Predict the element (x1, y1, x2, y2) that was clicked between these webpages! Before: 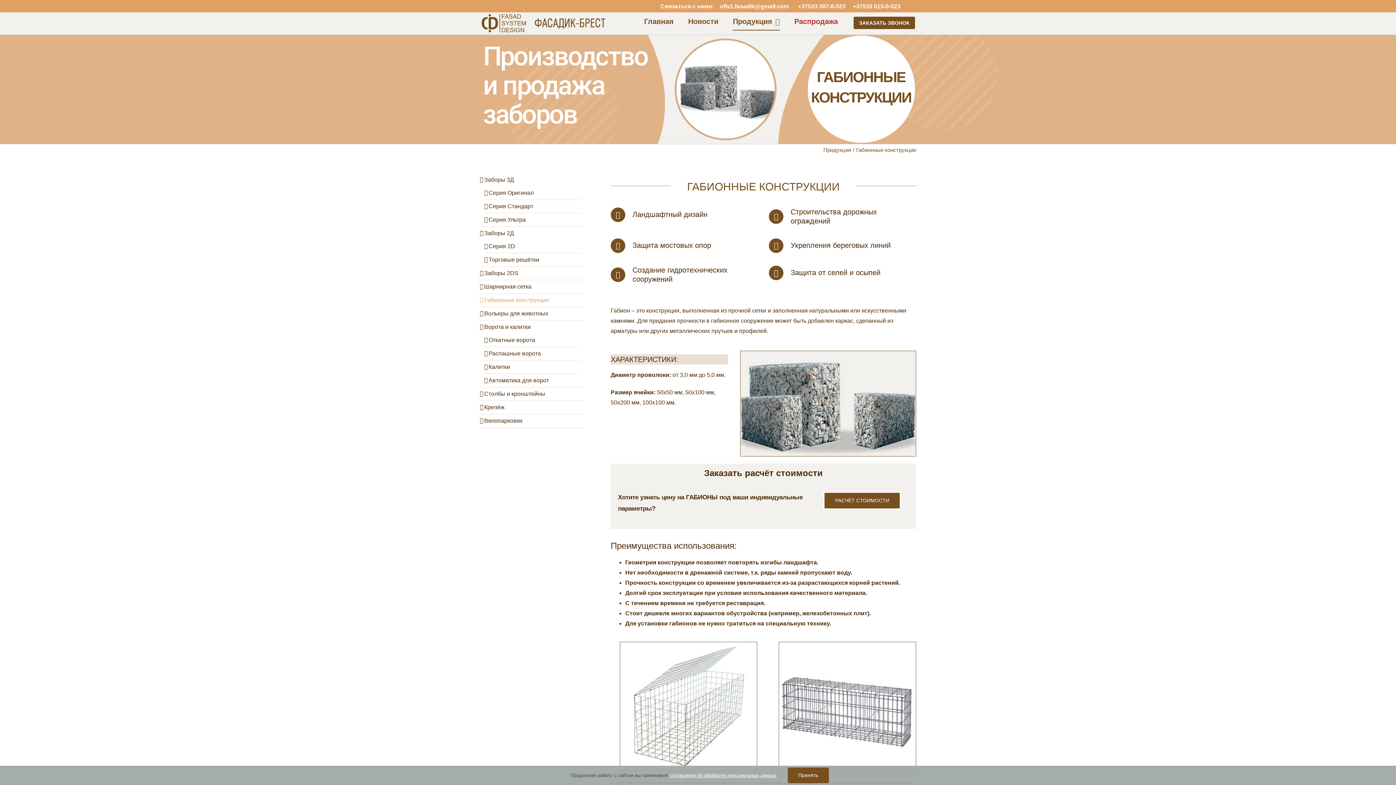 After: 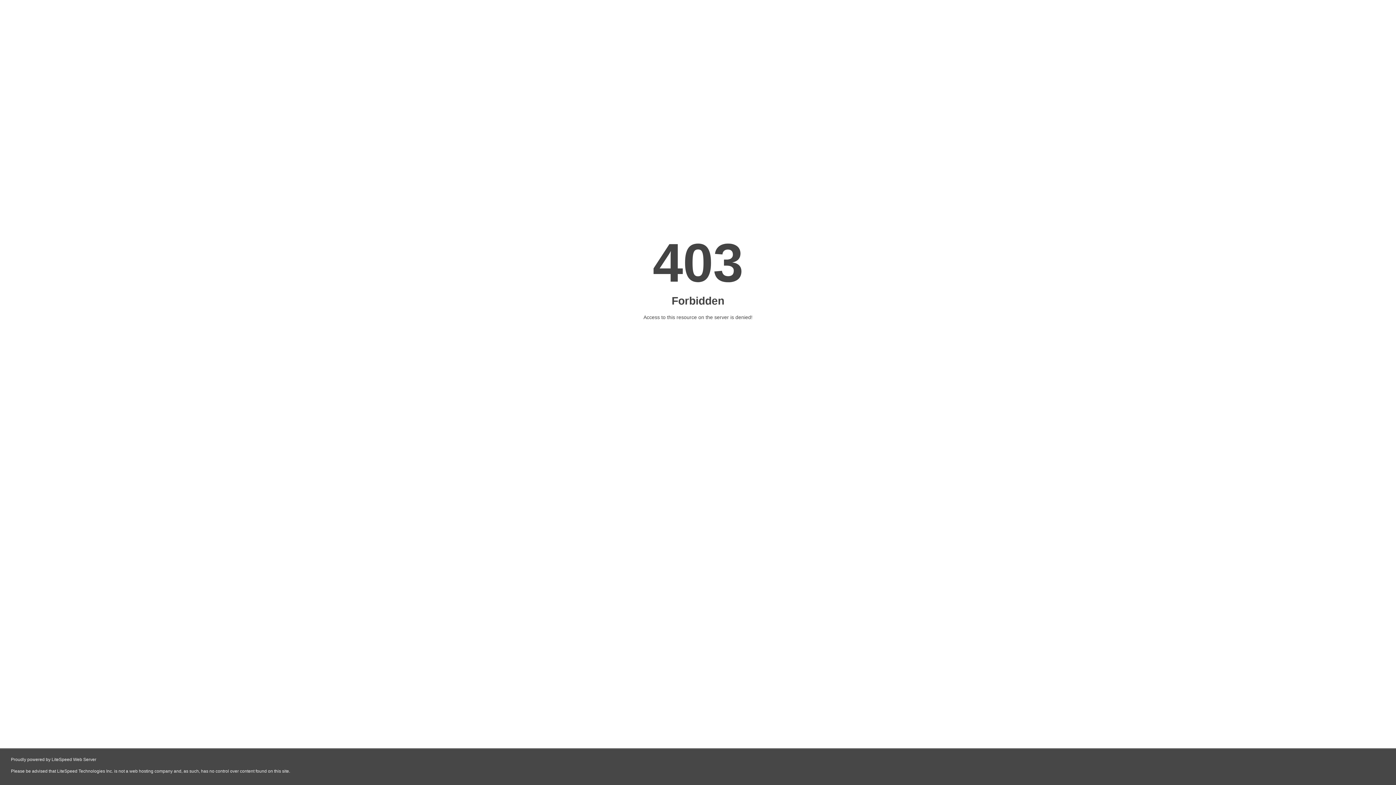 Action: label: Калитки bbox: (488, 364, 510, 370)